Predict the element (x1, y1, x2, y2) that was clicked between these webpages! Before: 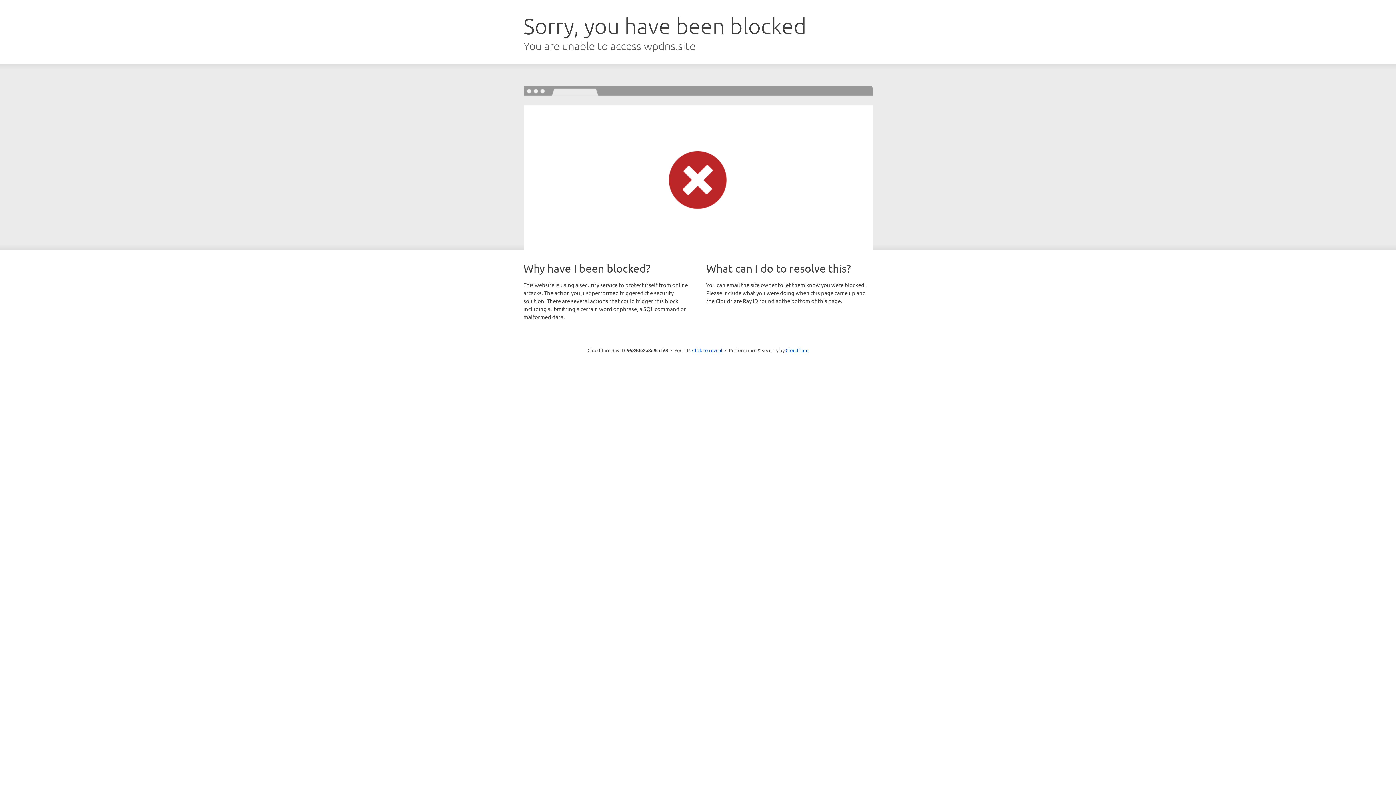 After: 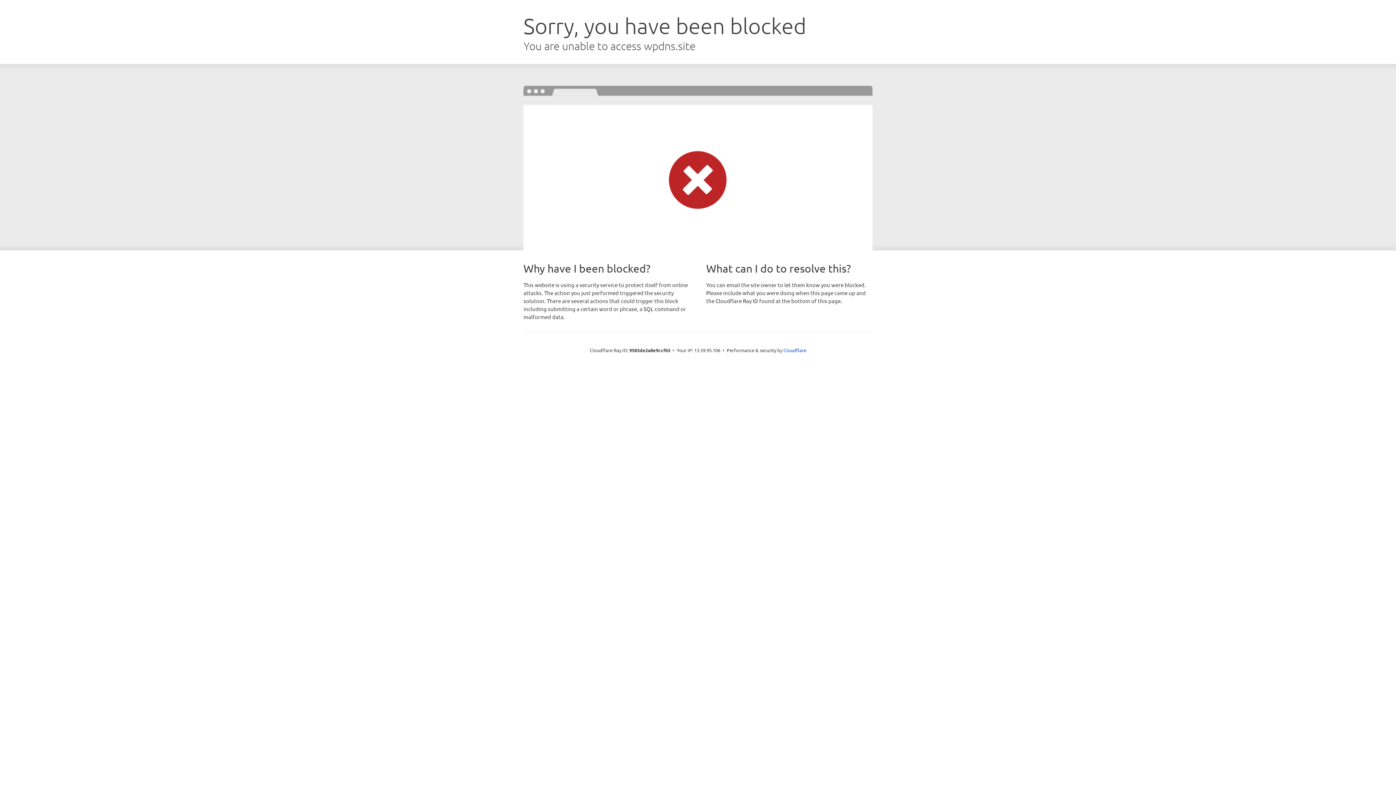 Action: bbox: (692, 346, 722, 353) label: Click to reveal